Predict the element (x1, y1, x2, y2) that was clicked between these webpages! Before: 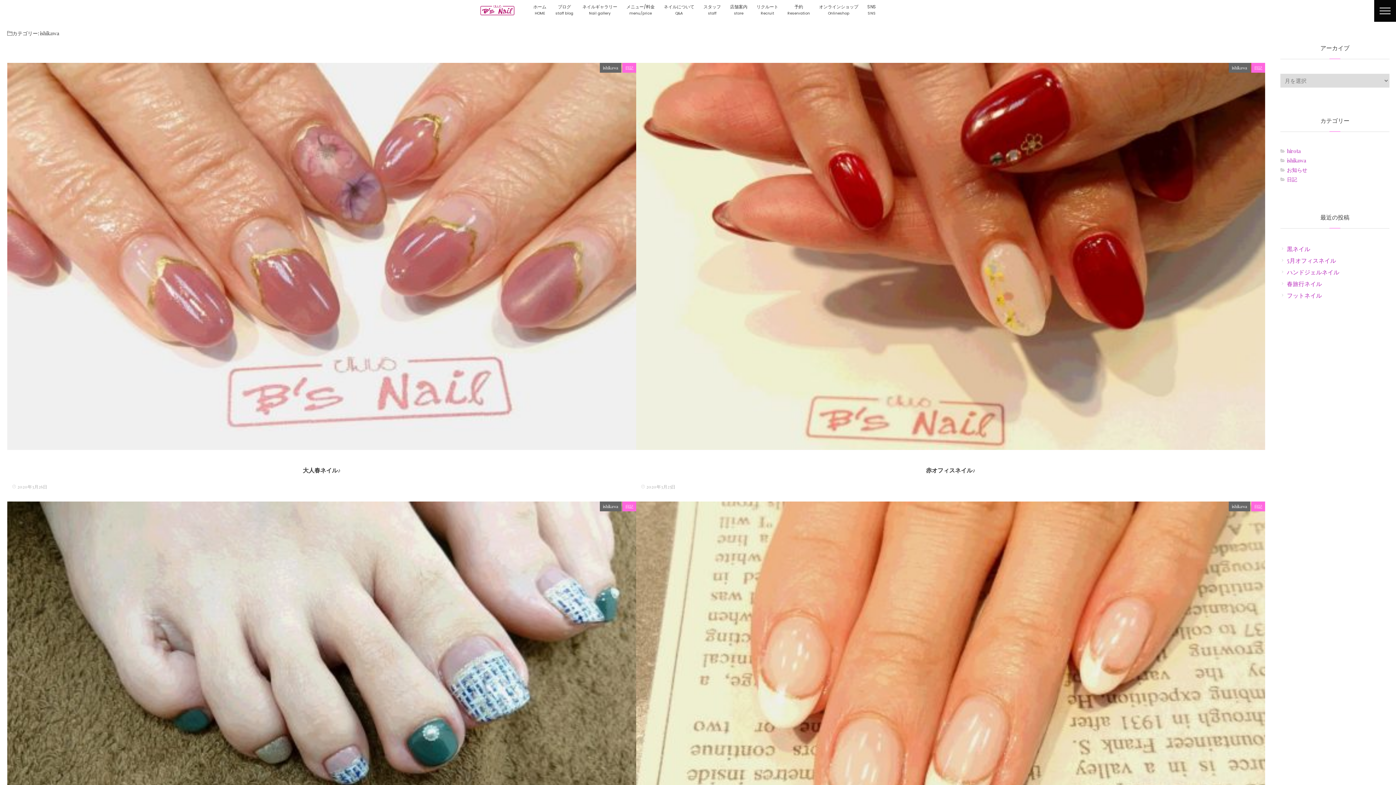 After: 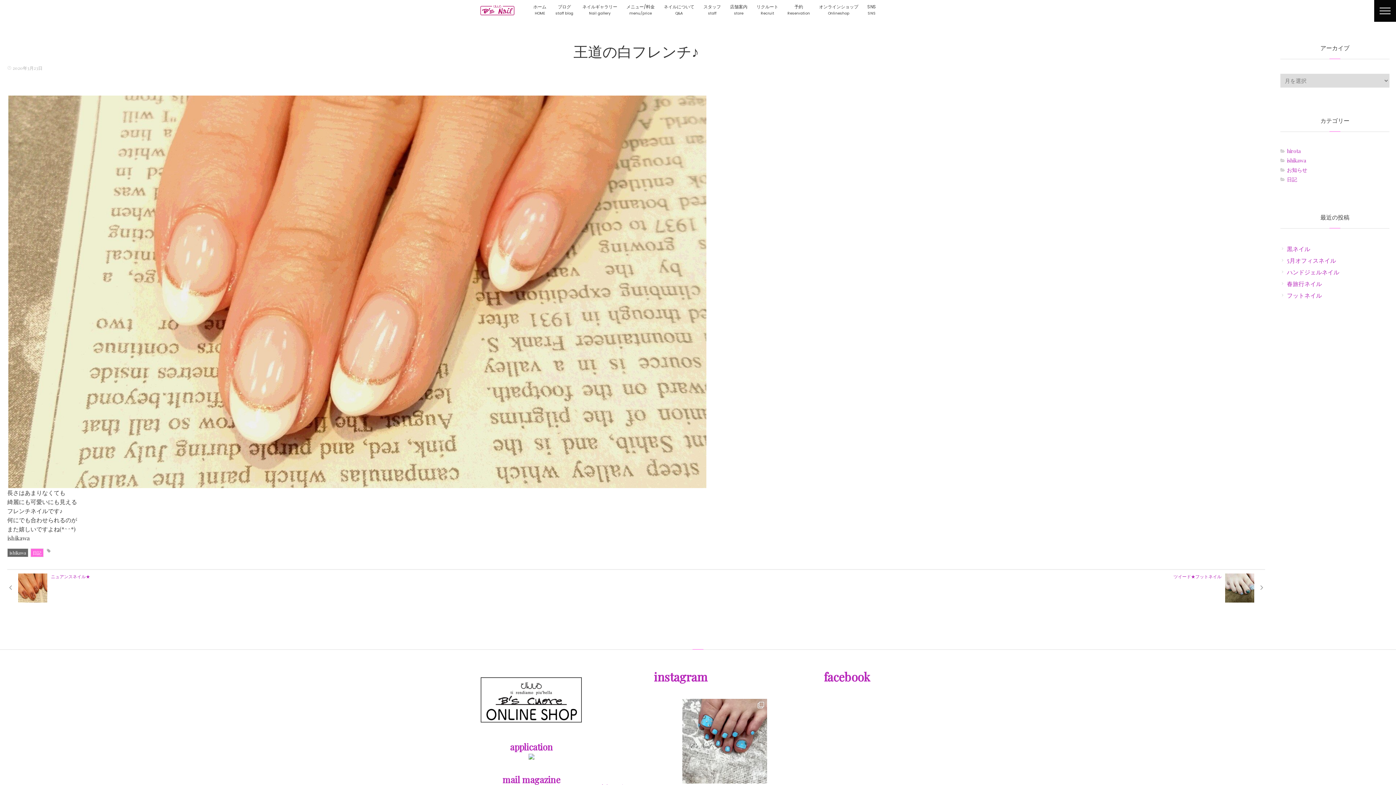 Action: bbox: (636, 501, 1265, 888)